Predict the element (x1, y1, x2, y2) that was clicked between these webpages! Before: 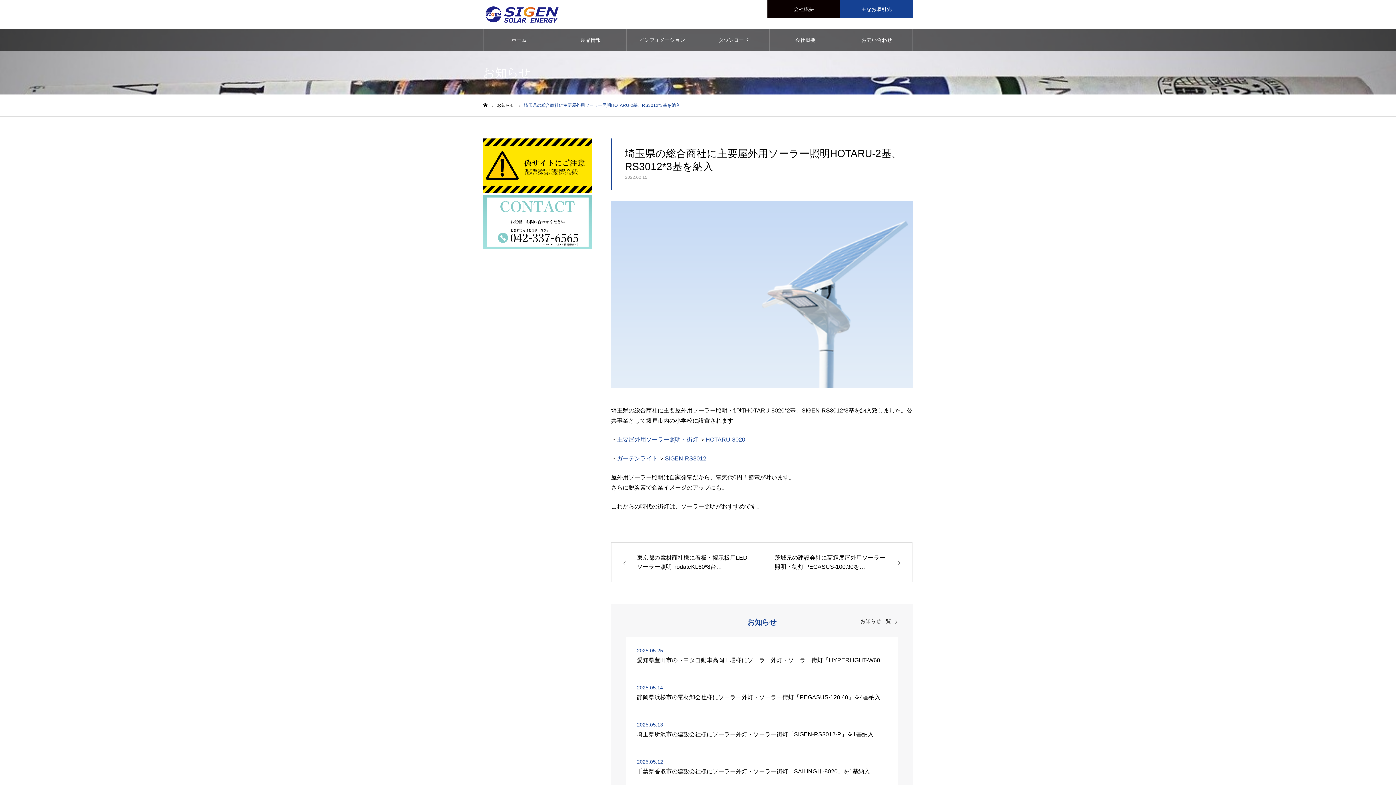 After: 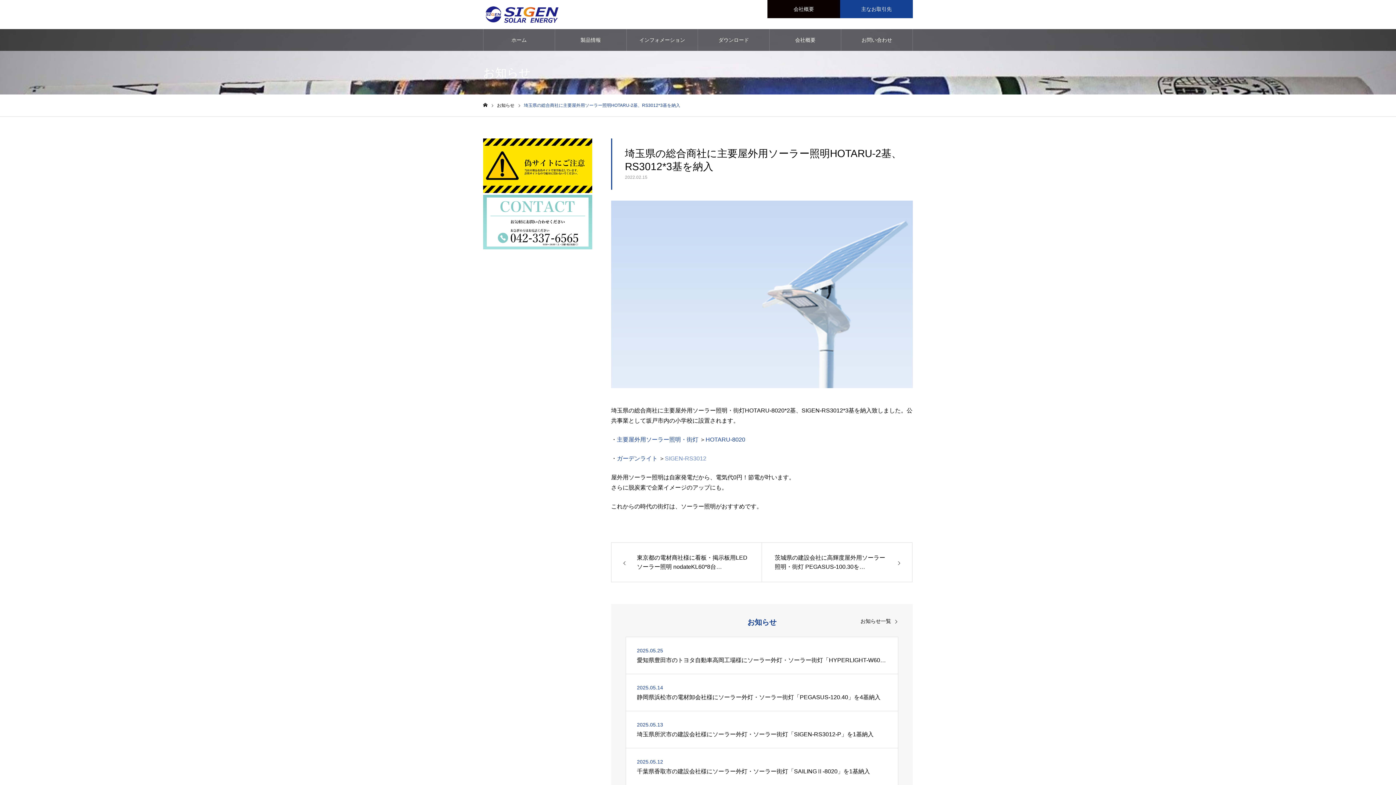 Action: bbox: (665, 455, 706, 461) label: SIGEN-RS3012